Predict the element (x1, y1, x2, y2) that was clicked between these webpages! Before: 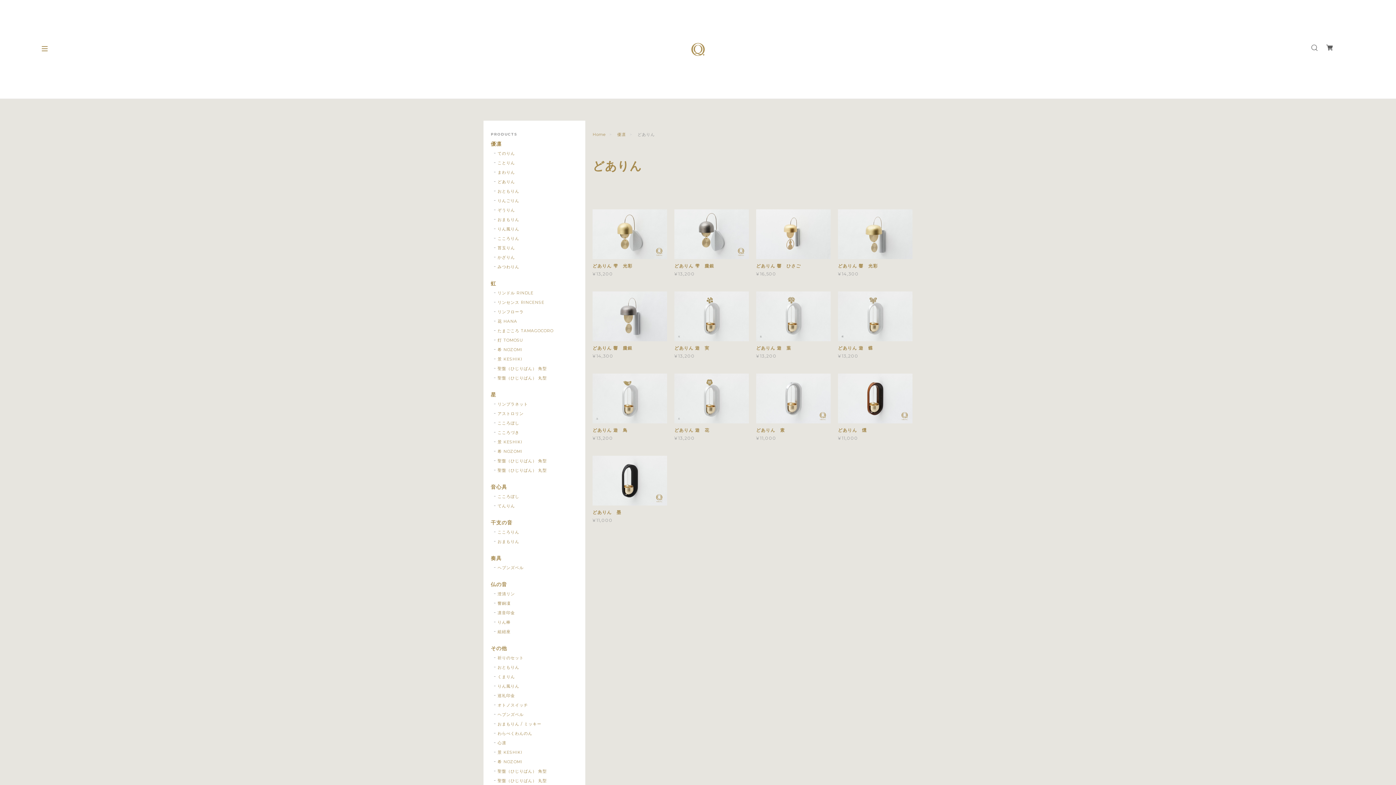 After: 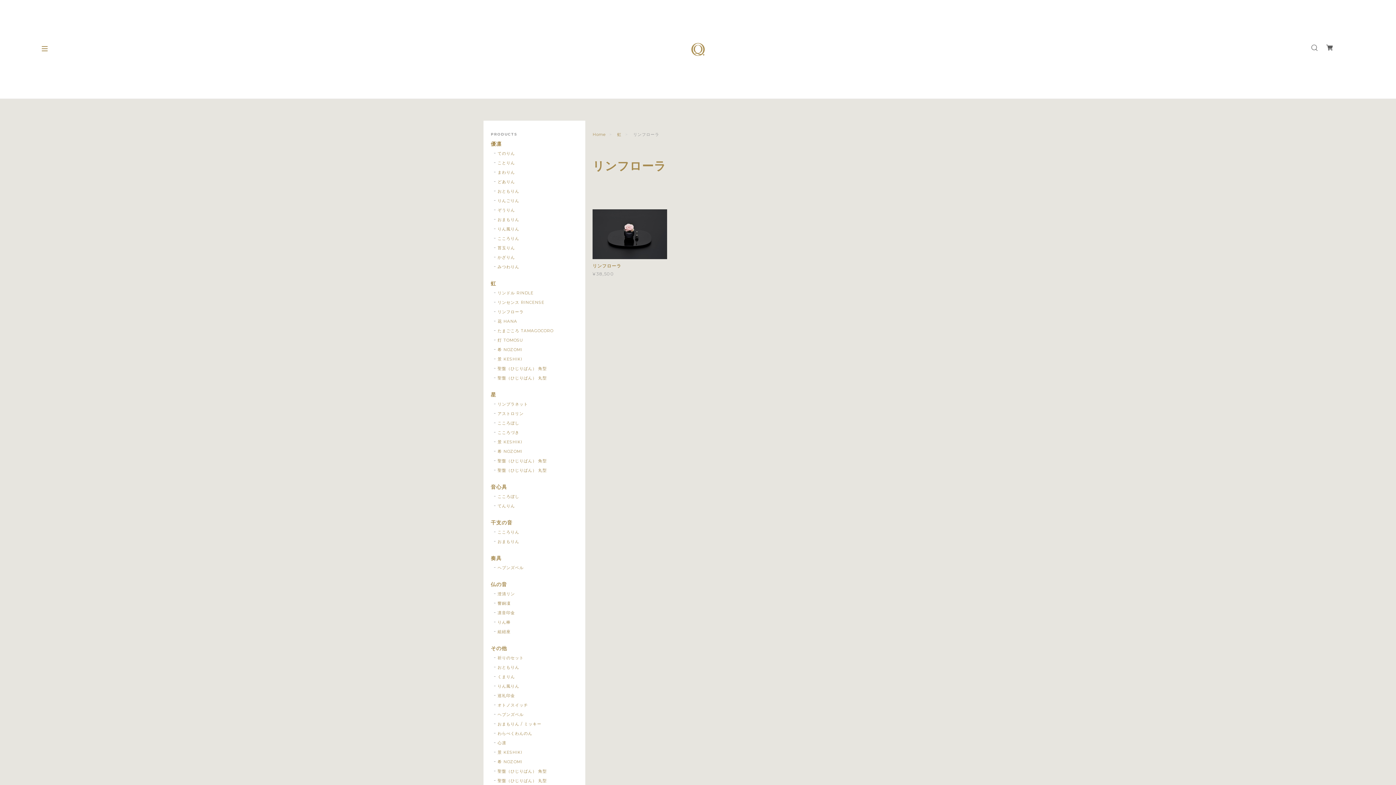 Action: bbox: (494, 309, 523, 315) label: リンフローラ